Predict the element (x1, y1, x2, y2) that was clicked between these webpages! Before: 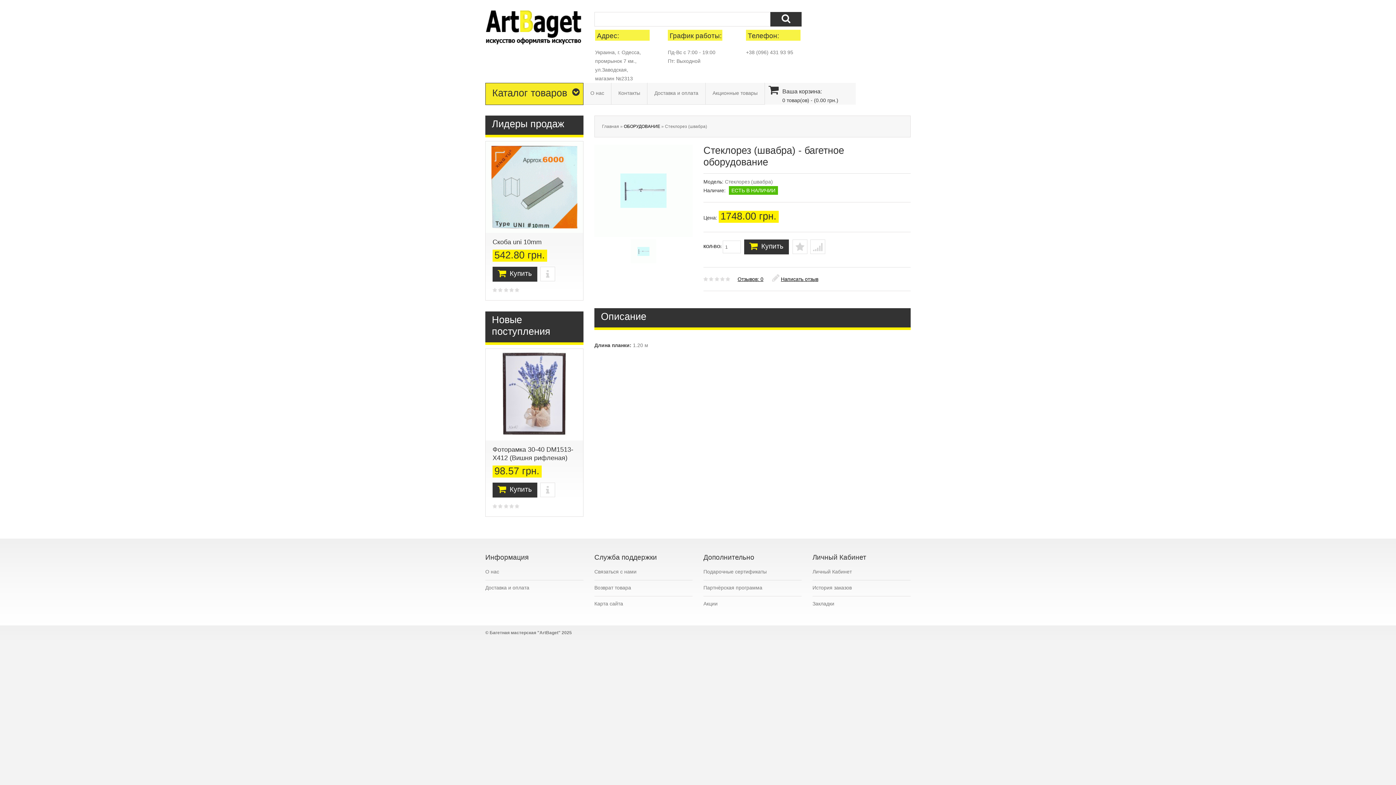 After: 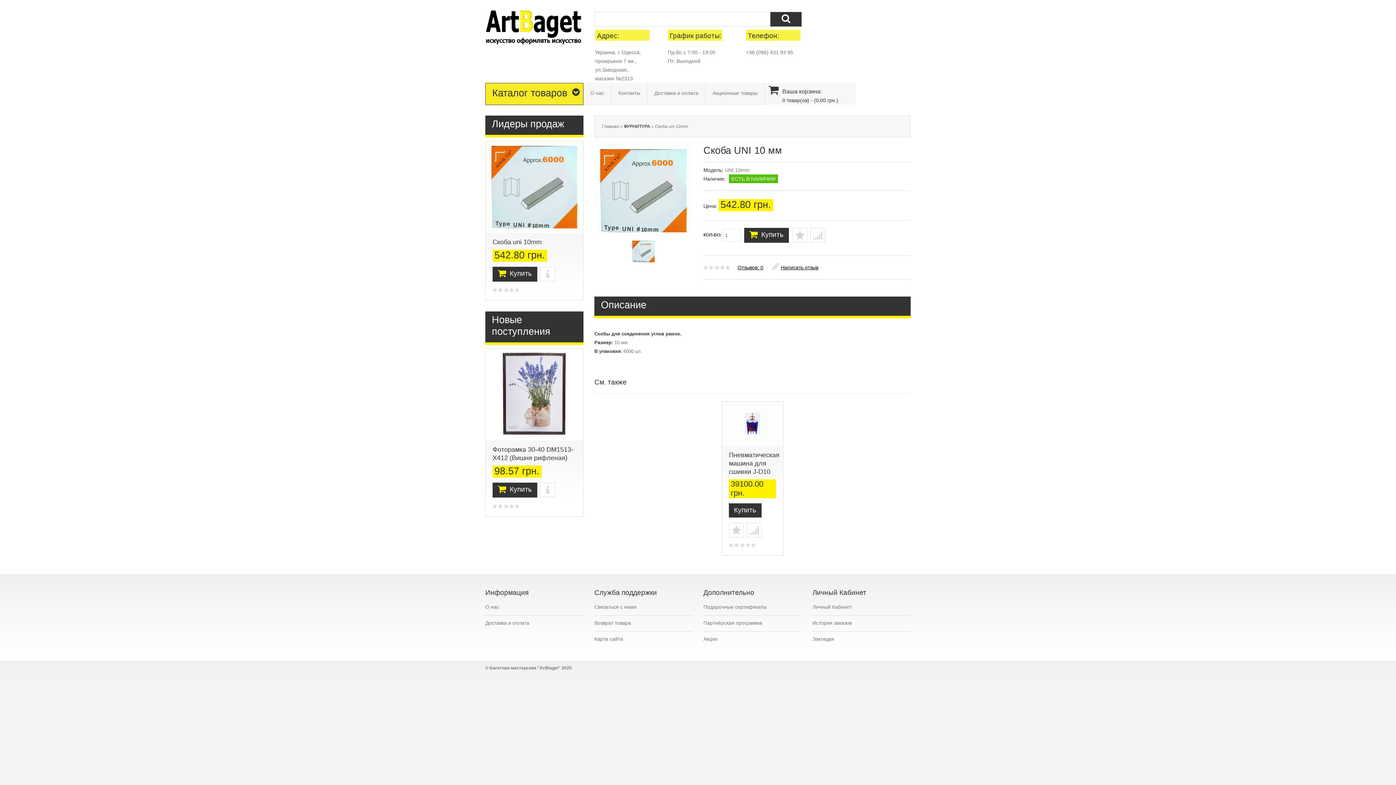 Action: bbox: (485, 141, 583, 233)